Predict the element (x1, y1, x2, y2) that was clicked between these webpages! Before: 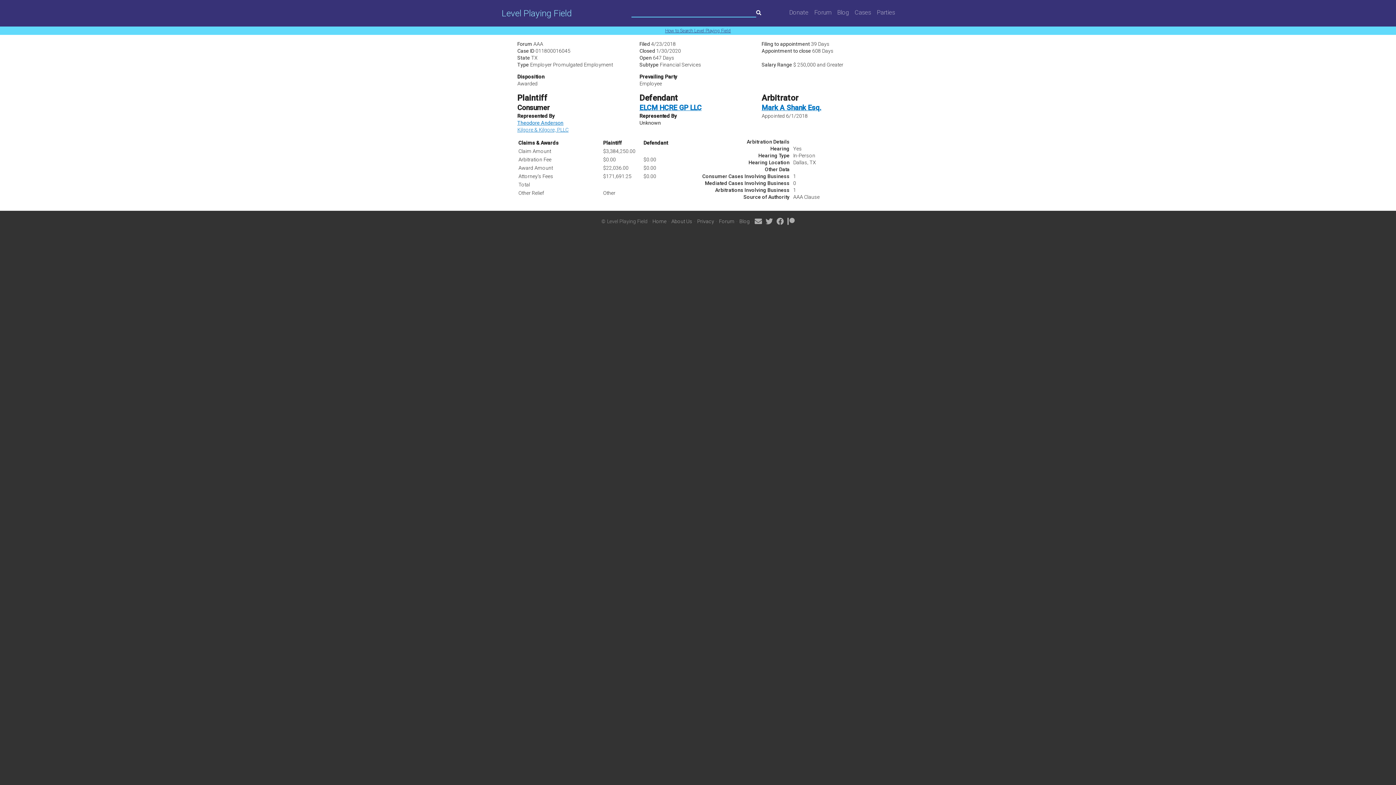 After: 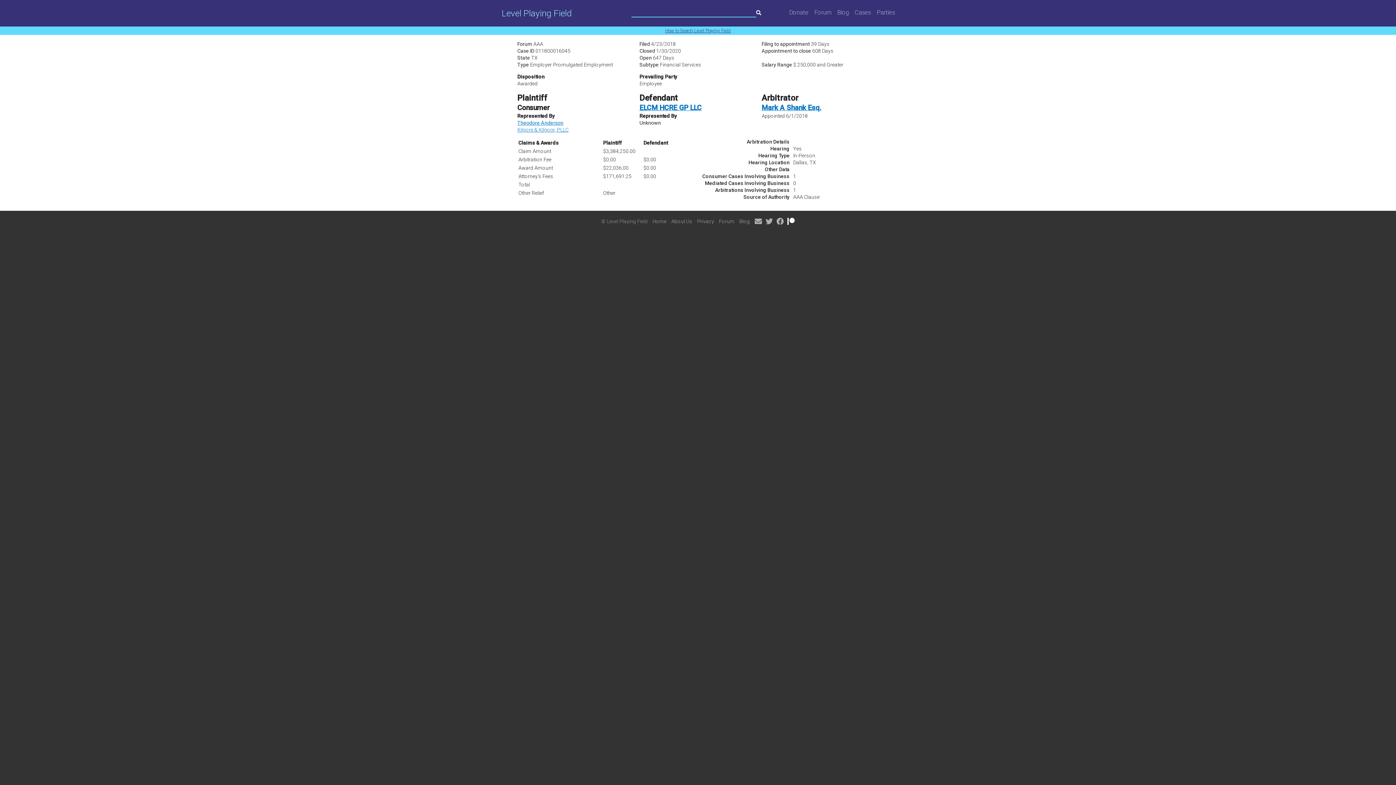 Action: bbox: (785, 218, 796, 224)